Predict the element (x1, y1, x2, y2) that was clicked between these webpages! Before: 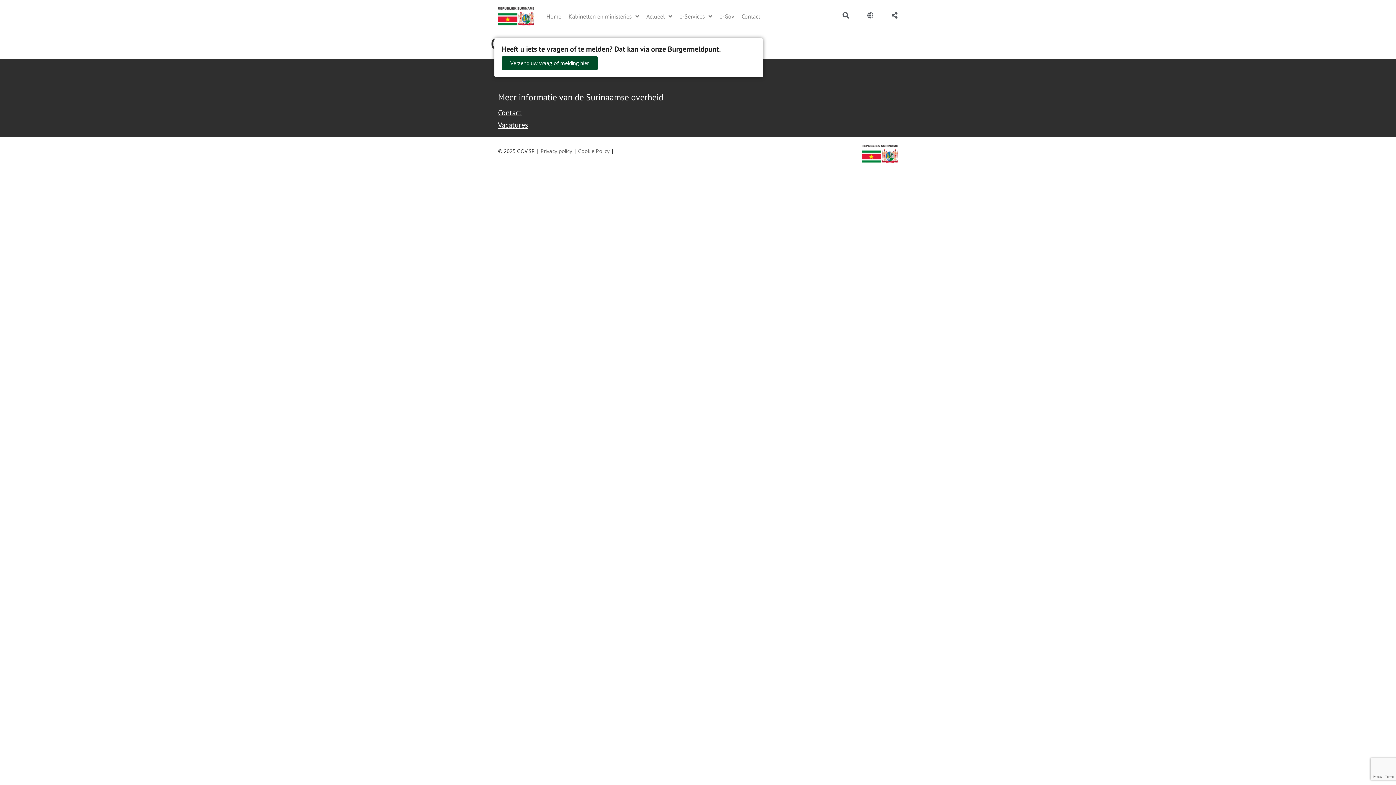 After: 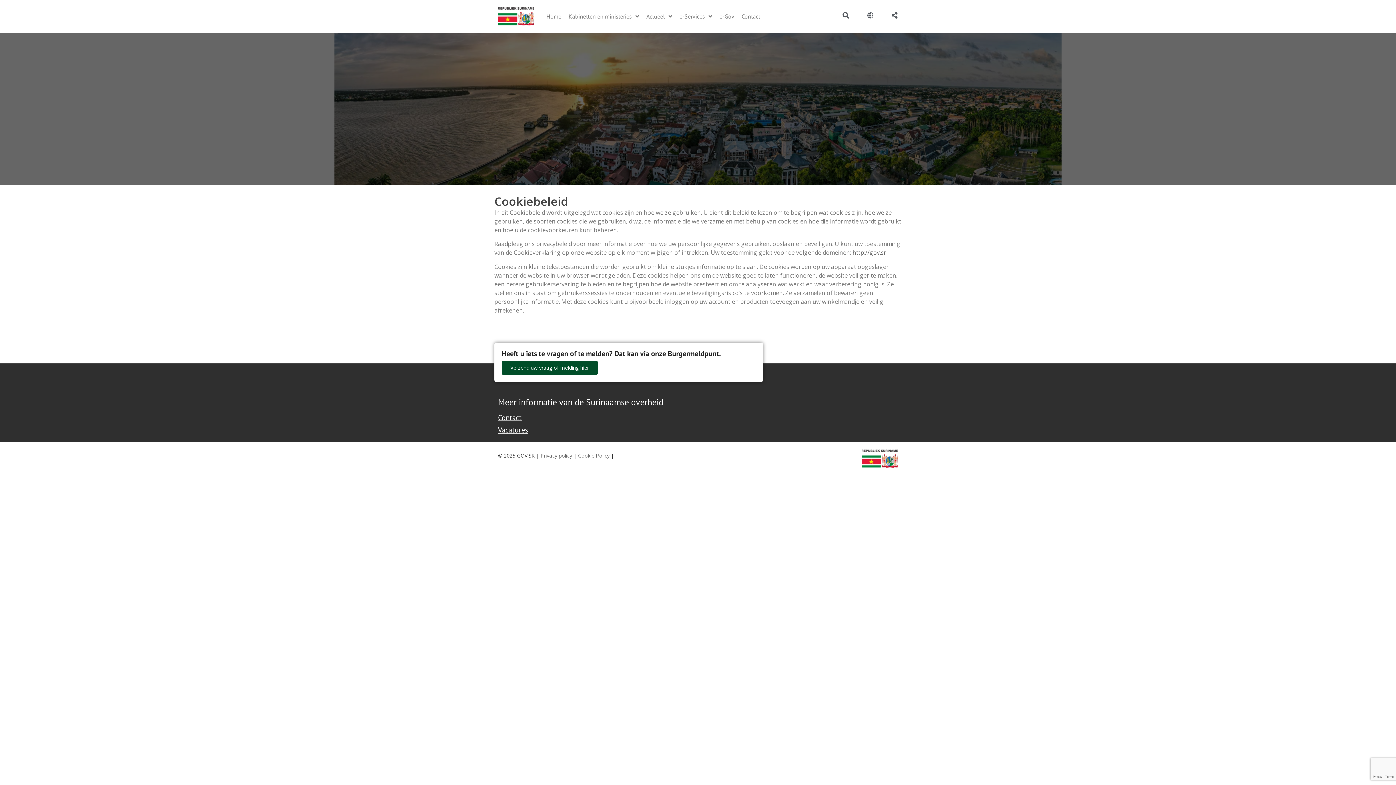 Action: label: Cookie Policy bbox: (578, 147, 609, 154)